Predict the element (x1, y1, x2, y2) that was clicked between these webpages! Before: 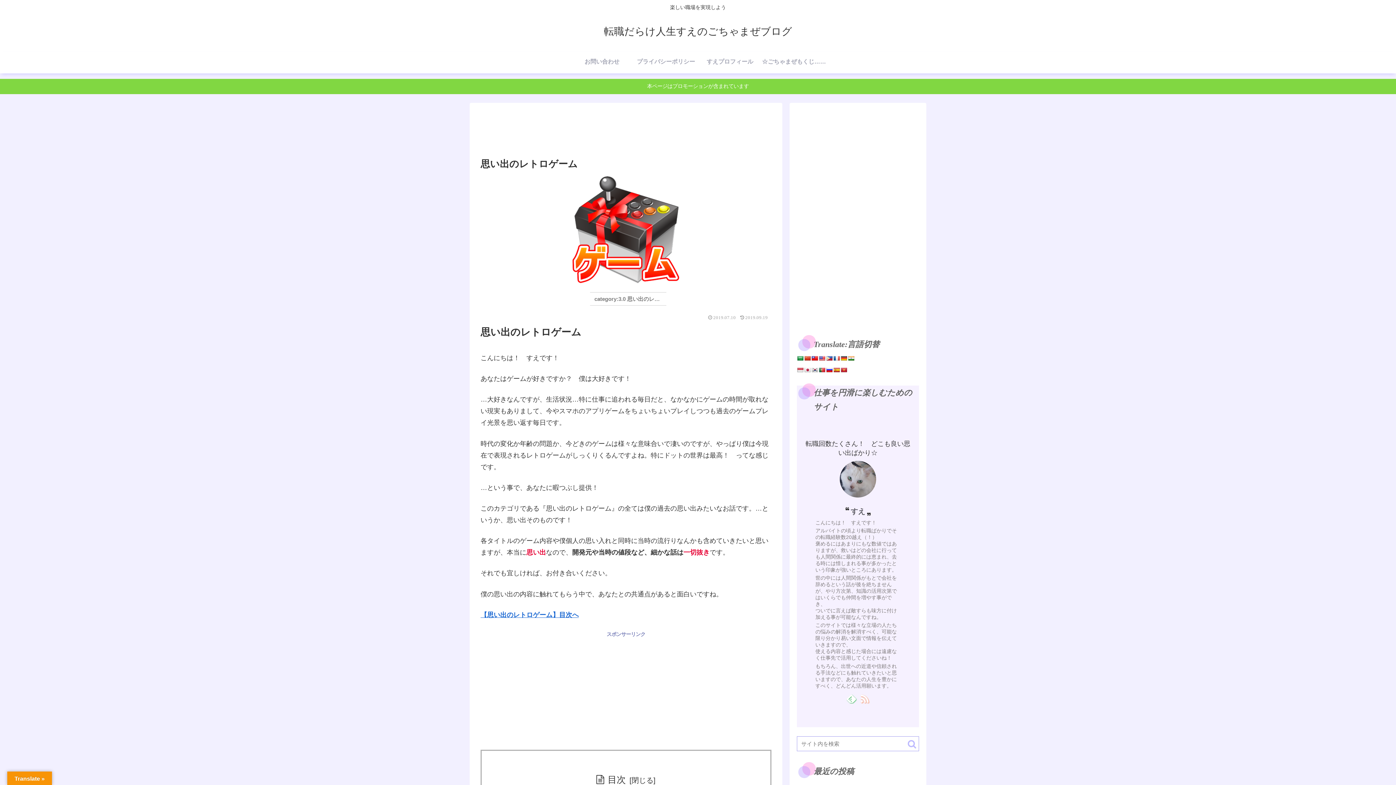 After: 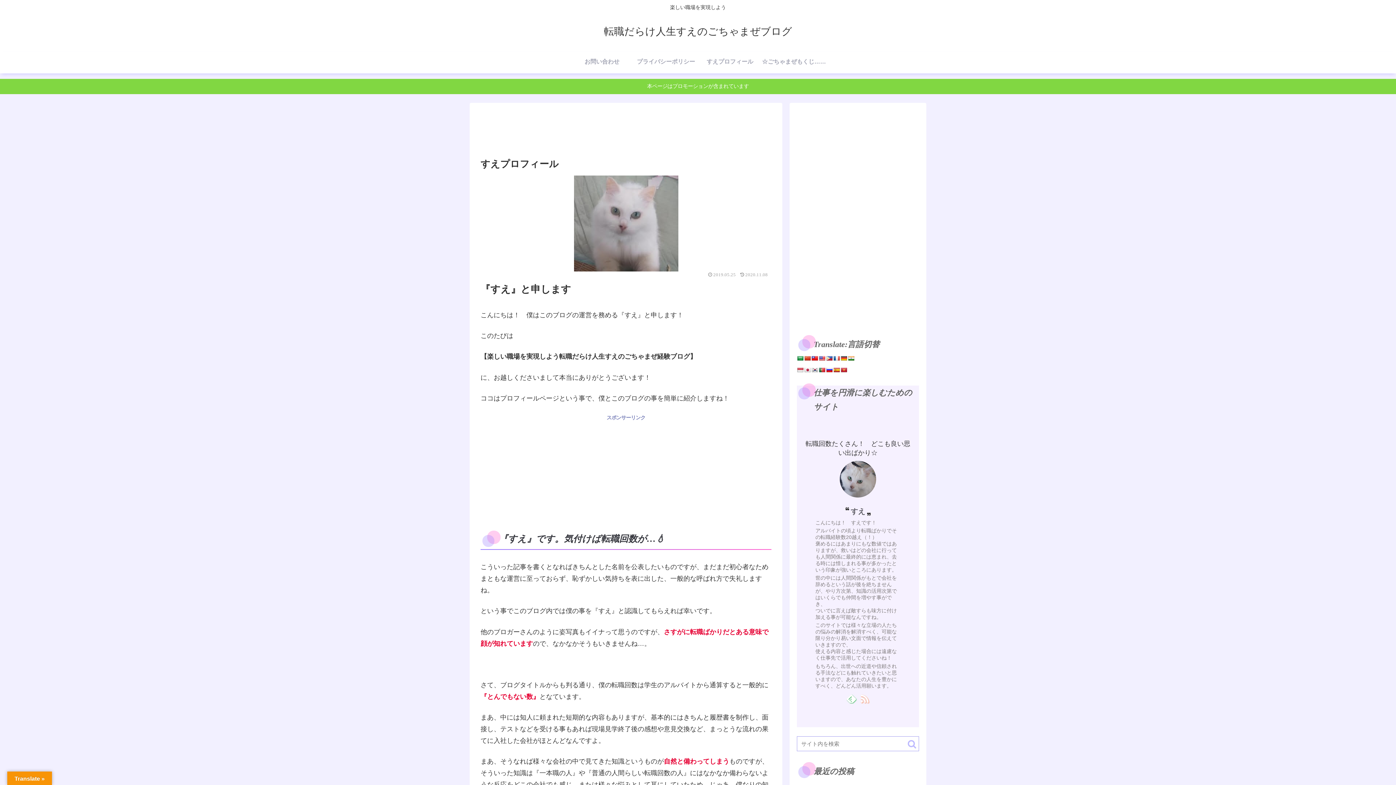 Action: label: すえプロフィール bbox: (698, 51, 762, 73)